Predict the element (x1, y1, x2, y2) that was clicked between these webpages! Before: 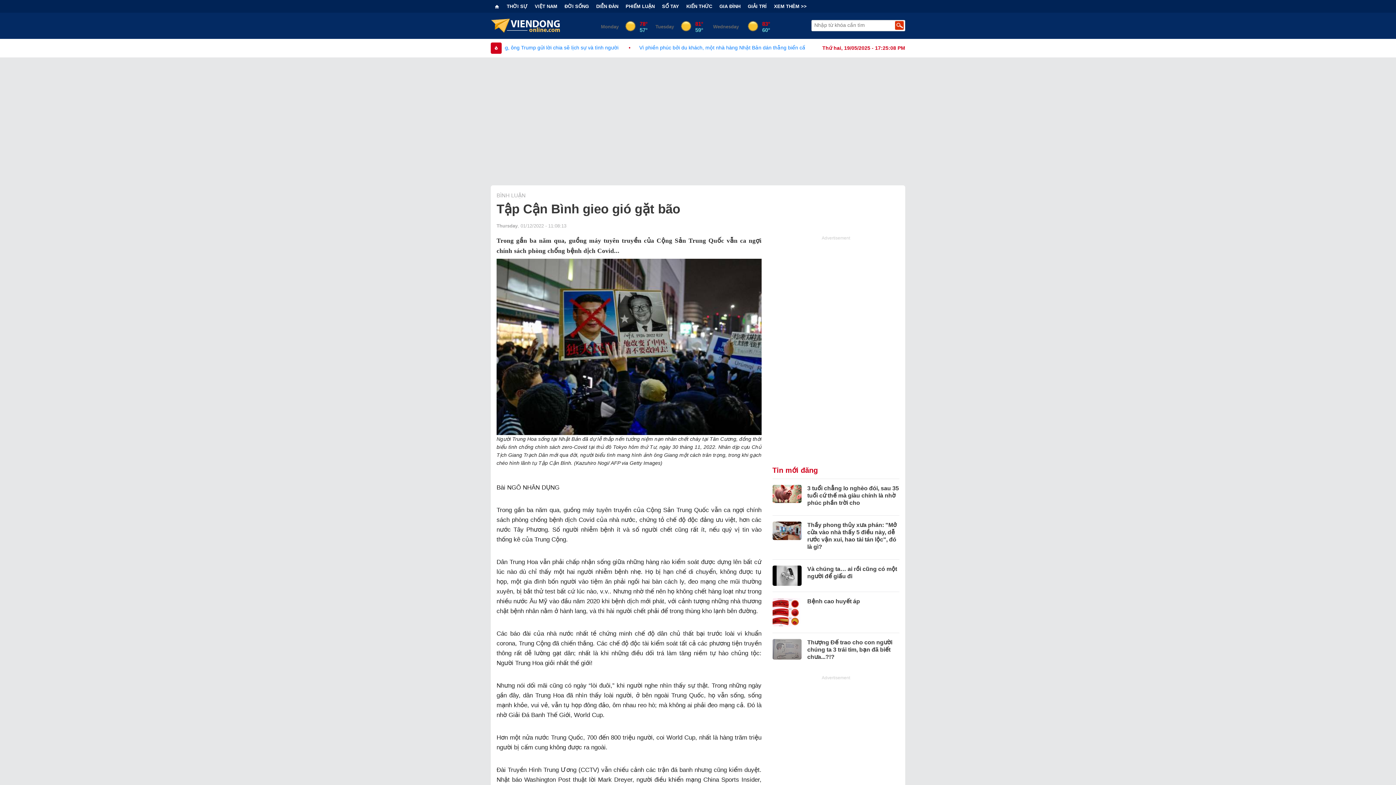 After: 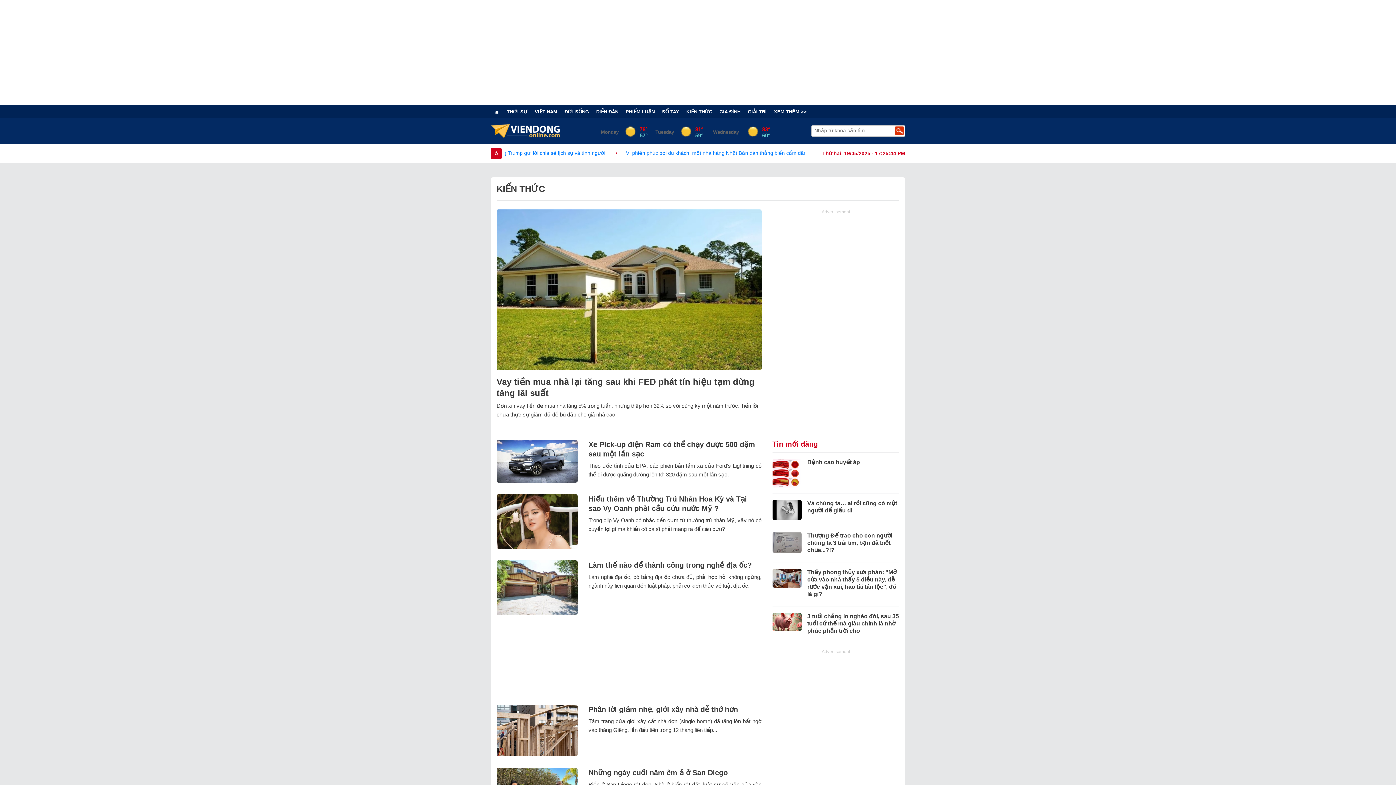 Action: bbox: (682, 3, 716, 9) label: KIẾN THỨC